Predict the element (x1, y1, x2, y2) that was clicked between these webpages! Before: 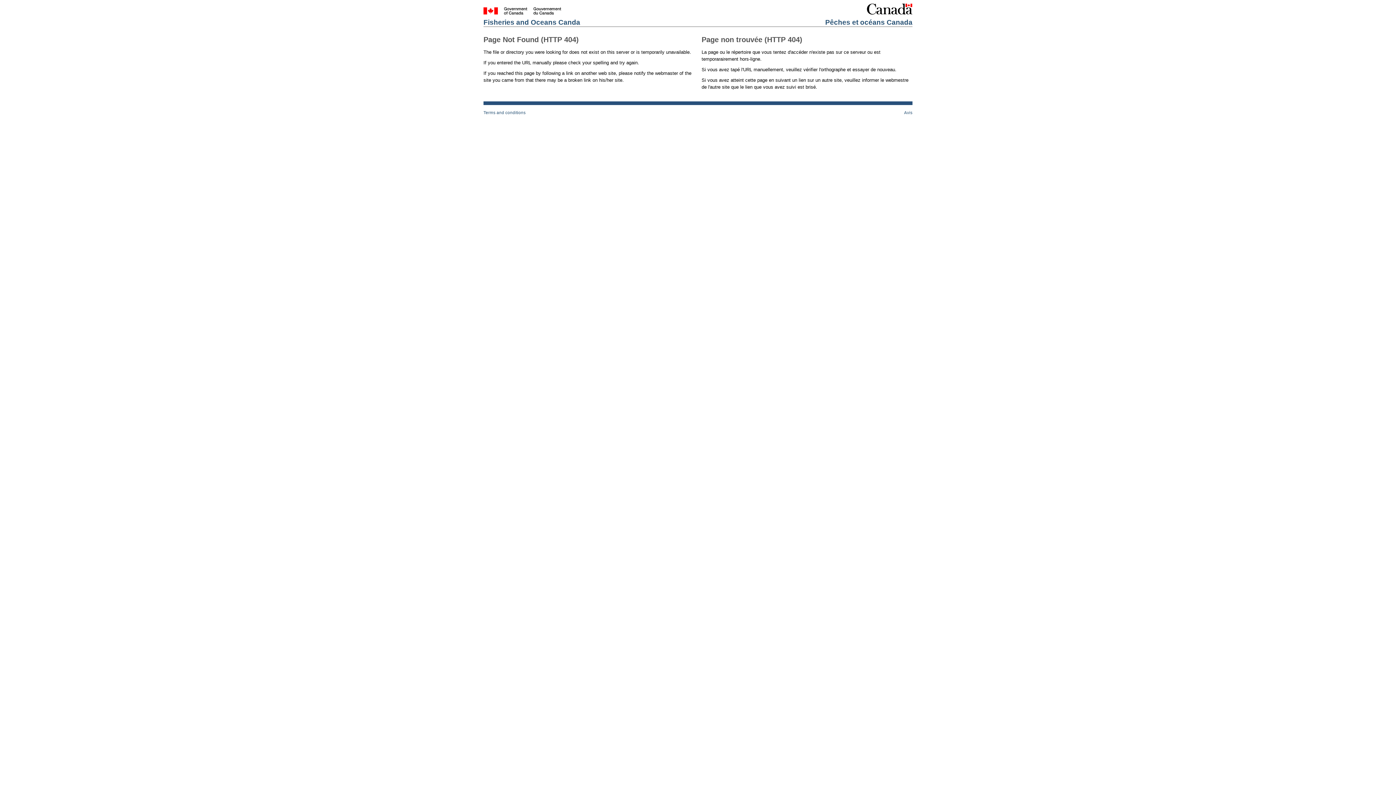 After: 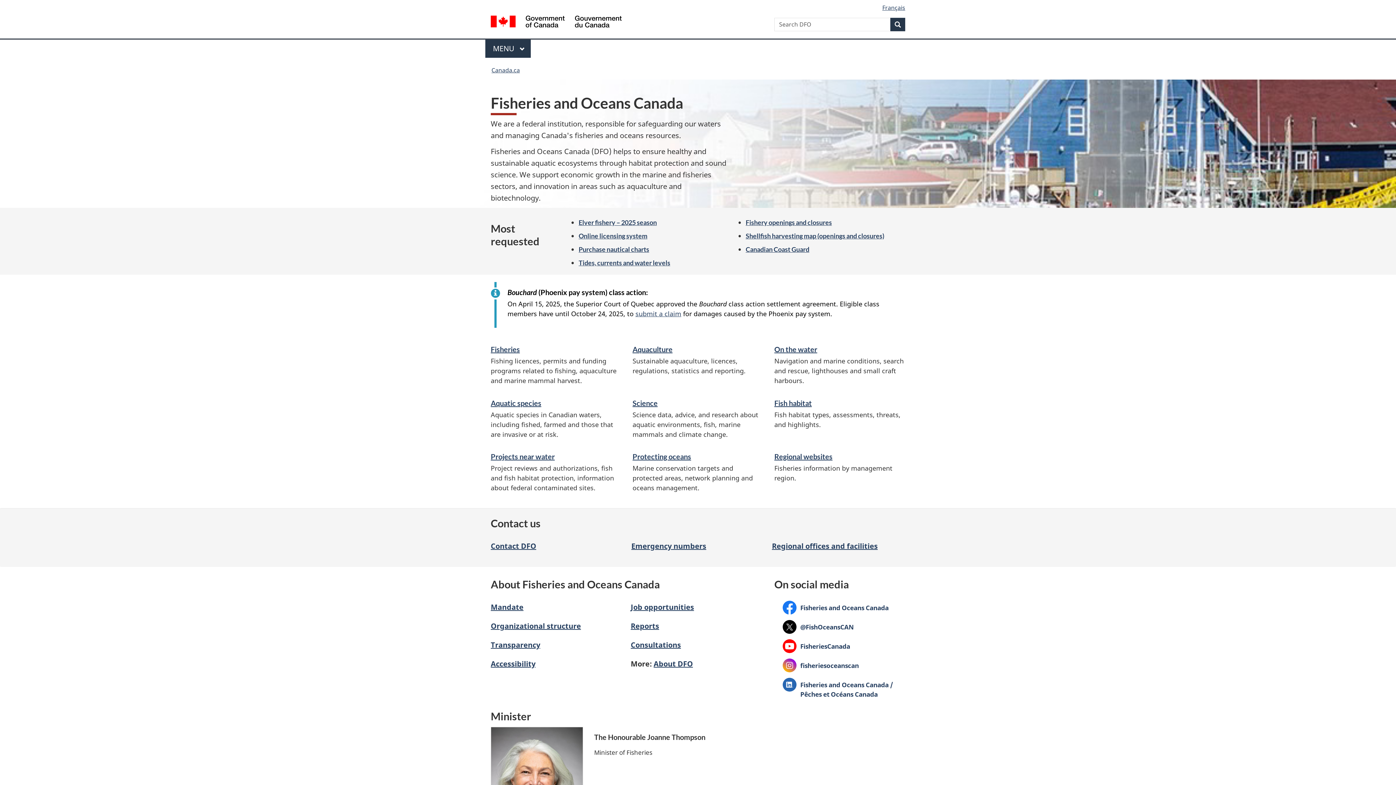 Action: bbox: (483, 18, 580, 26) label: Fisheries and Oceans Canda